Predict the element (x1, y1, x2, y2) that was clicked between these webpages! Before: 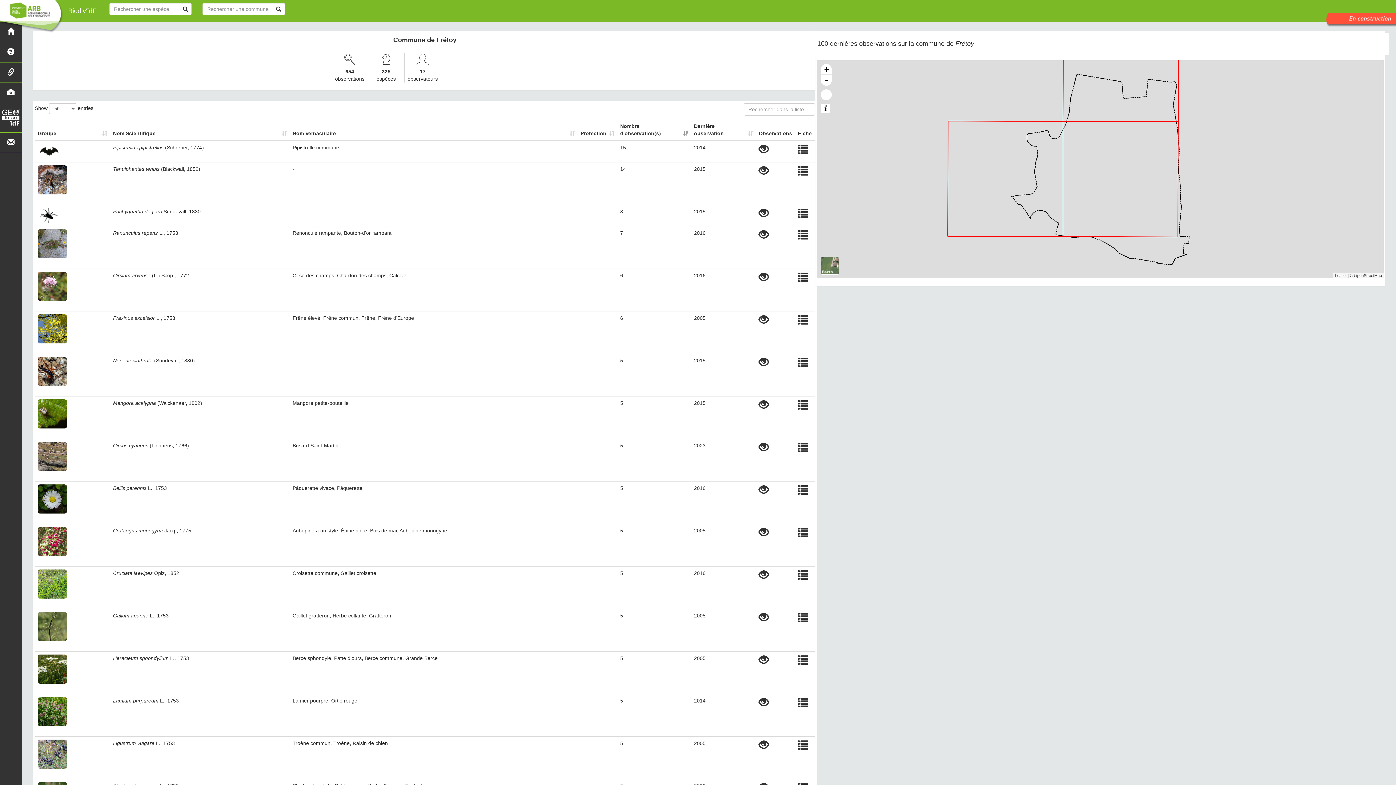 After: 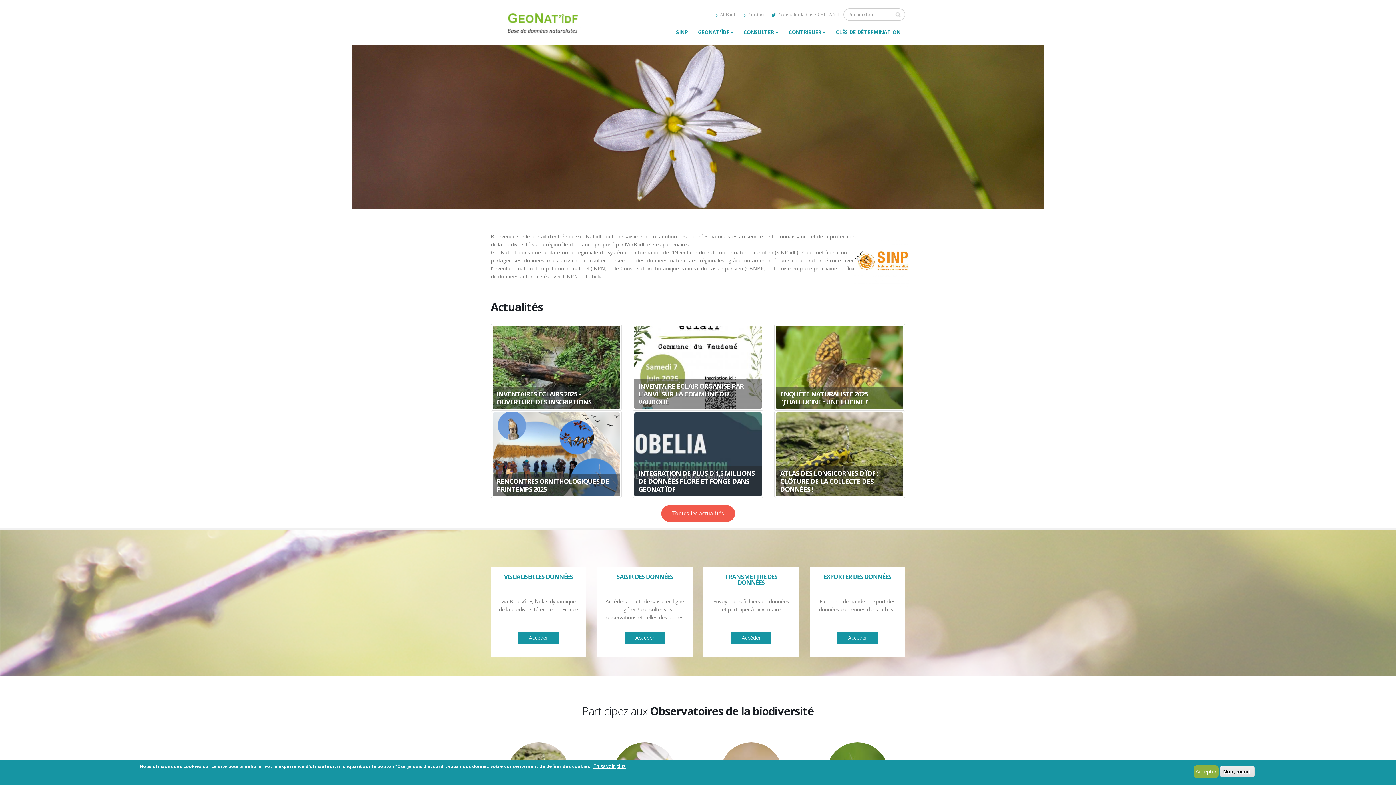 Action: bbox: (0, 103, 21, 132)